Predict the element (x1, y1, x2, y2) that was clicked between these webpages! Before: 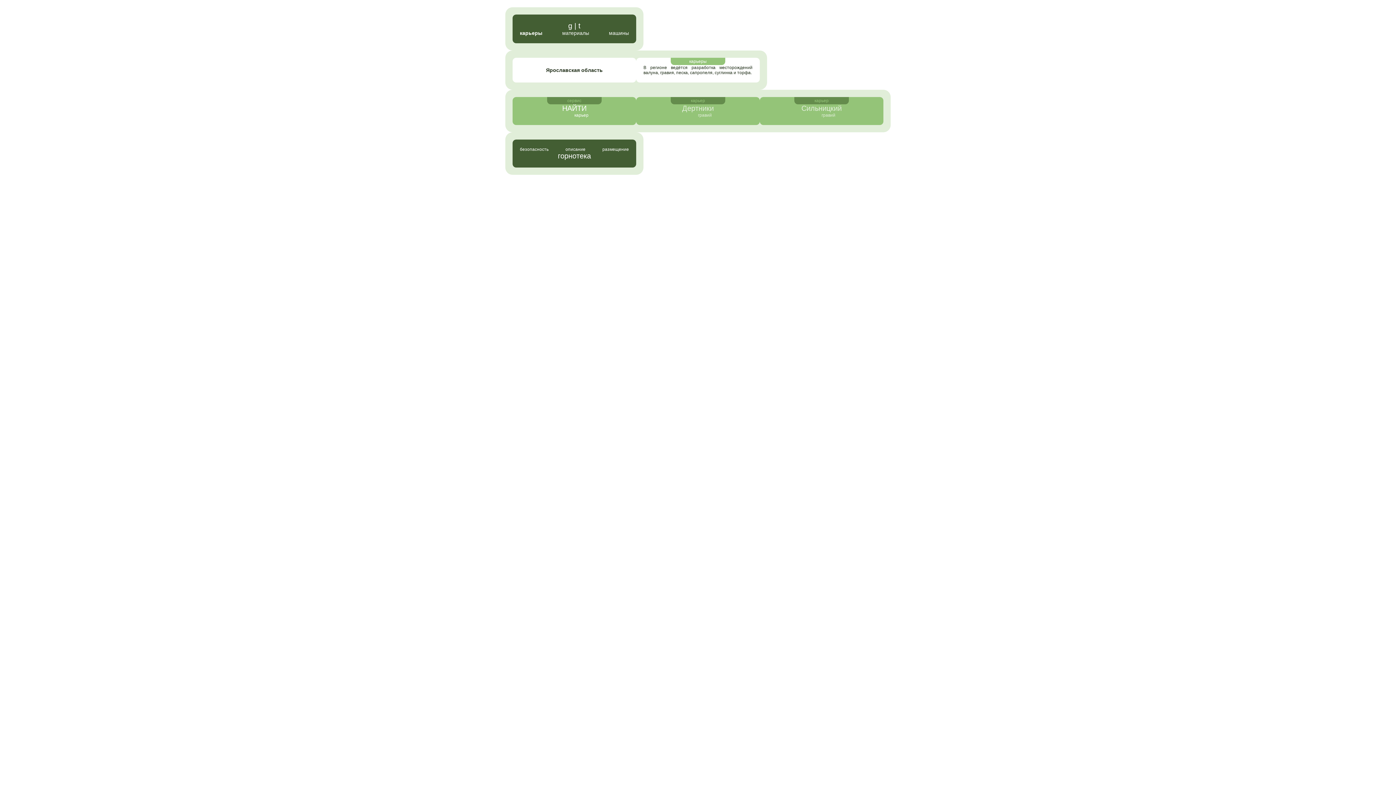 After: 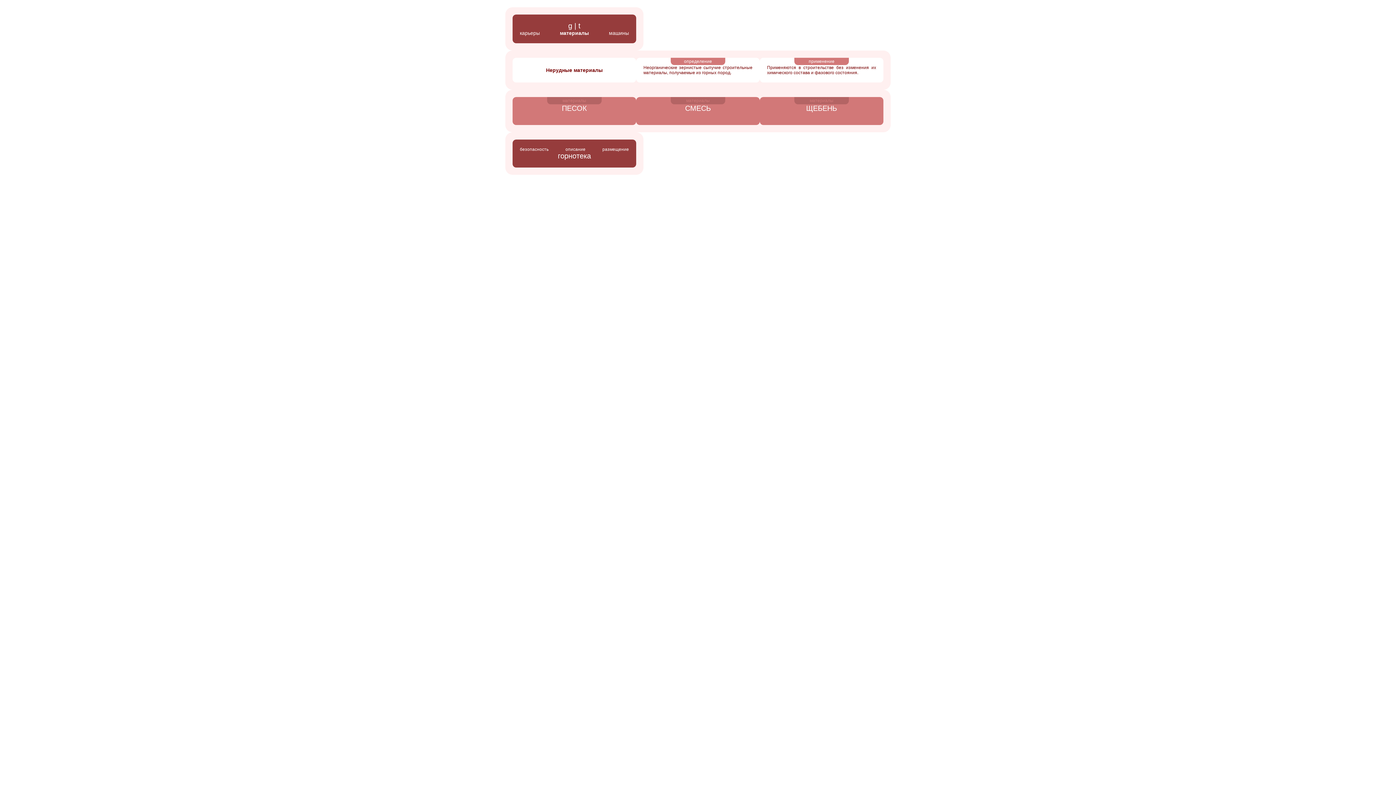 Action: label: материалы bbox: (562, 30, 589, 36)